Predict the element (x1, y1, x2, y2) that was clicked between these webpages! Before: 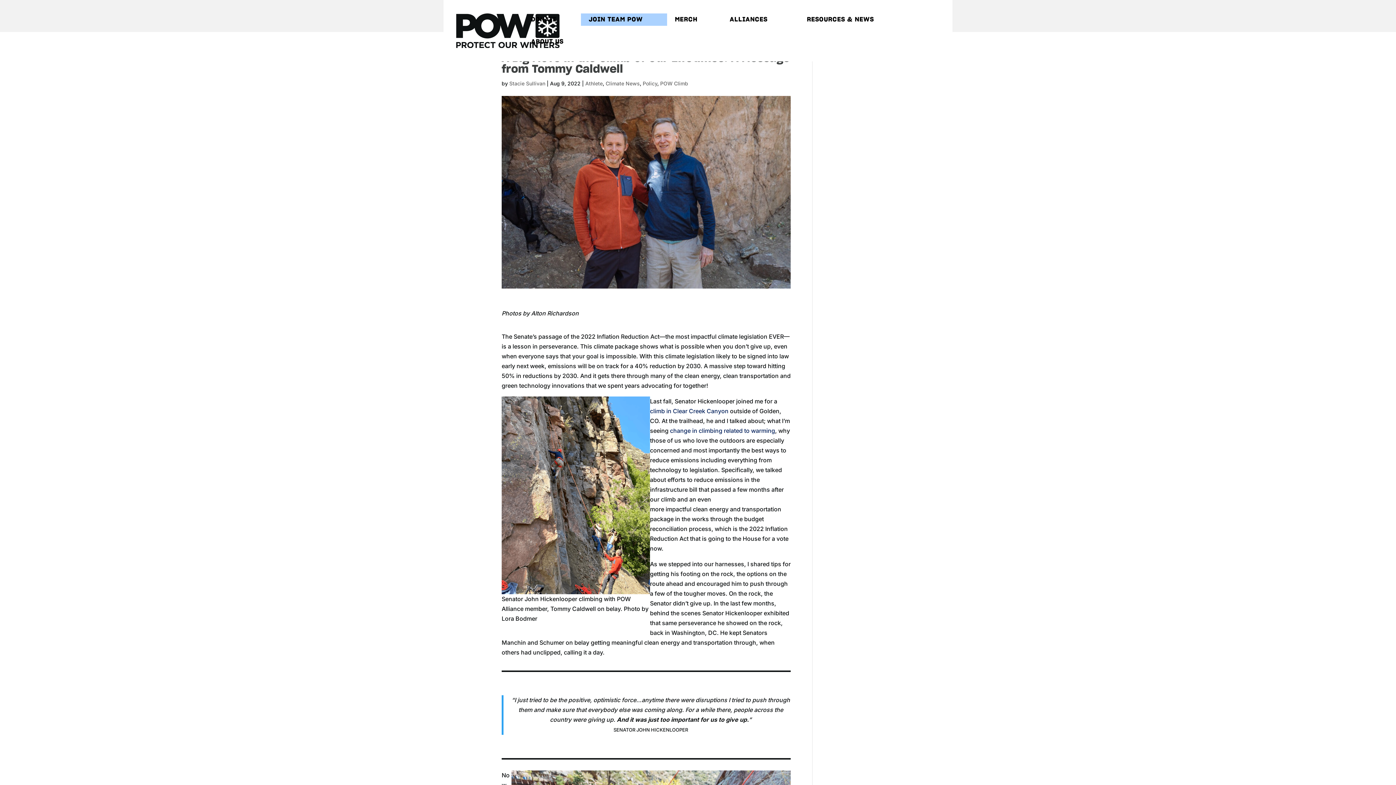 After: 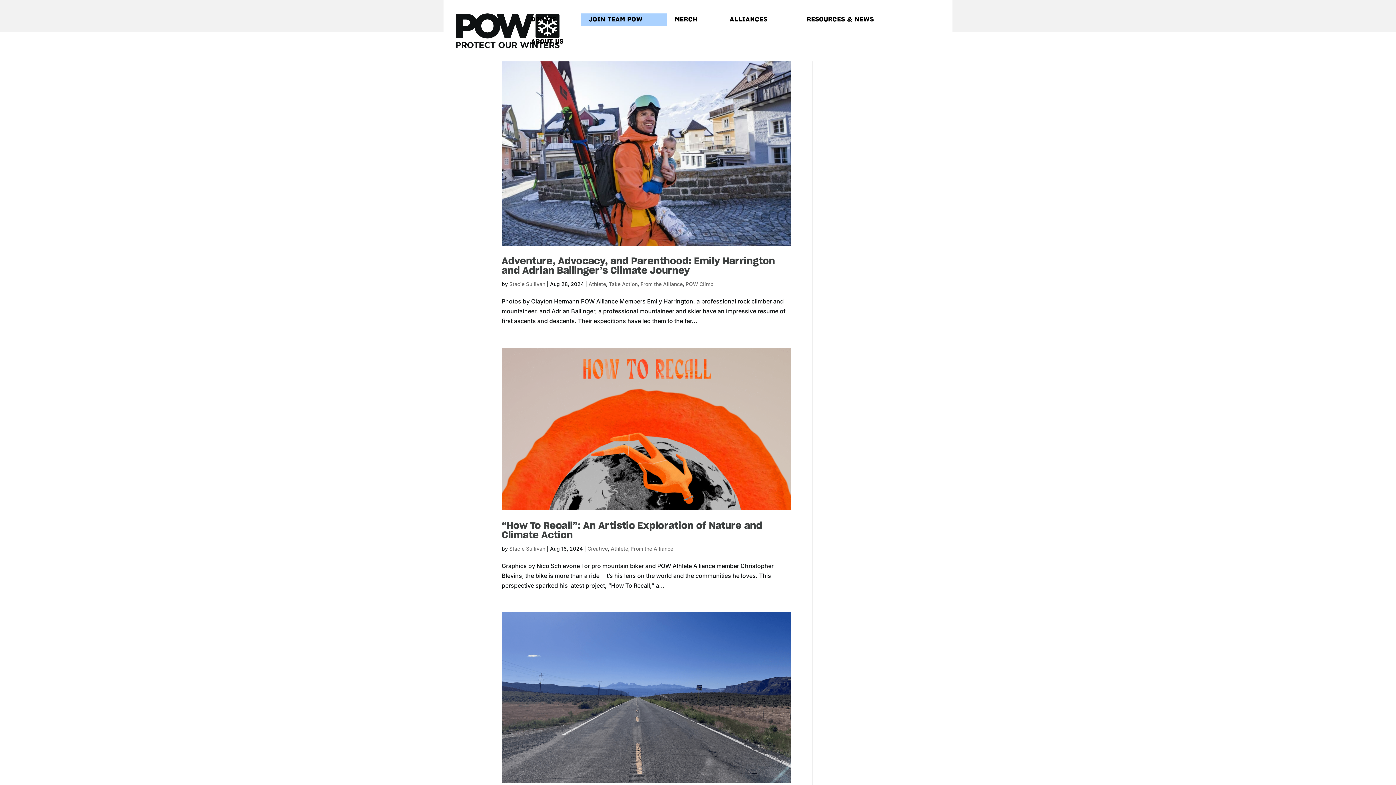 Action: bbox: (585, 80, 602, 86) label: Athlete